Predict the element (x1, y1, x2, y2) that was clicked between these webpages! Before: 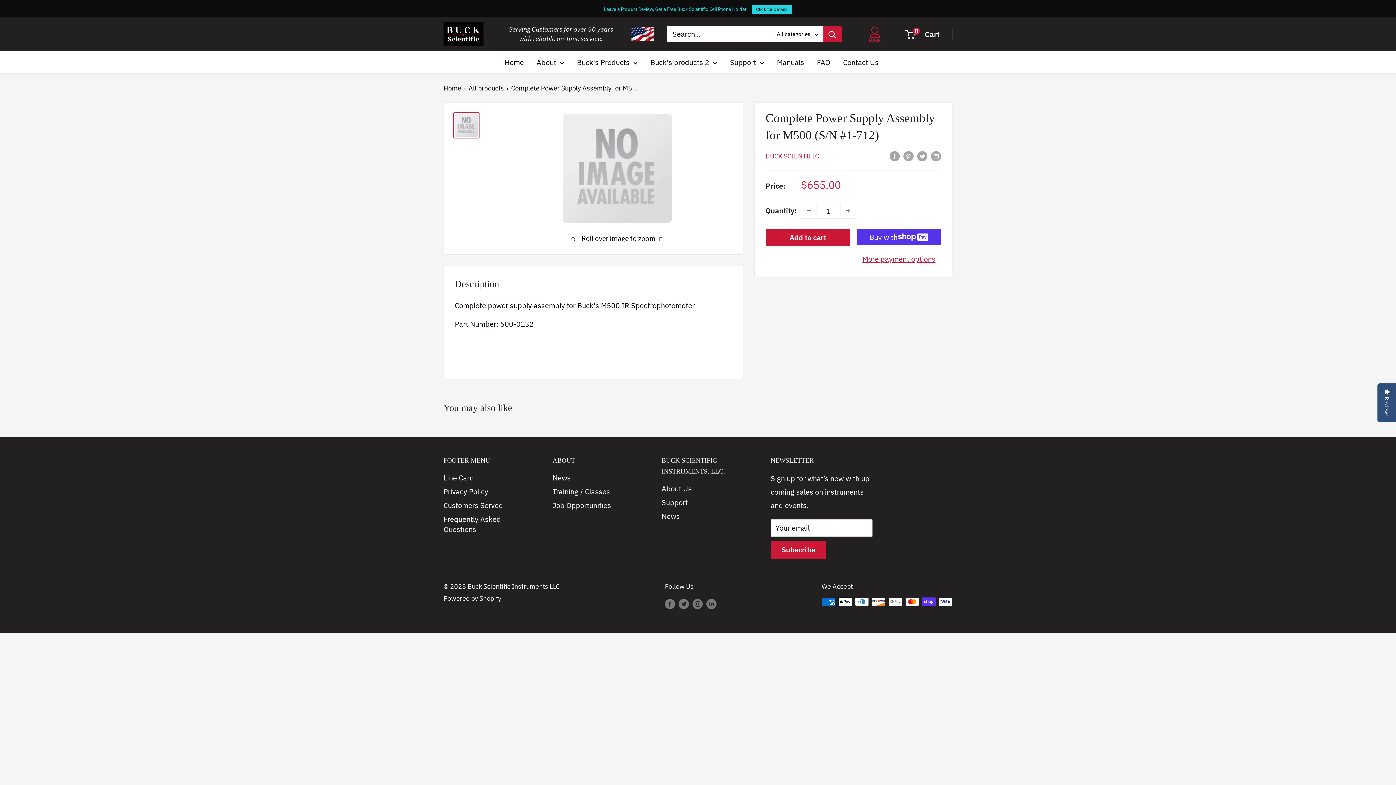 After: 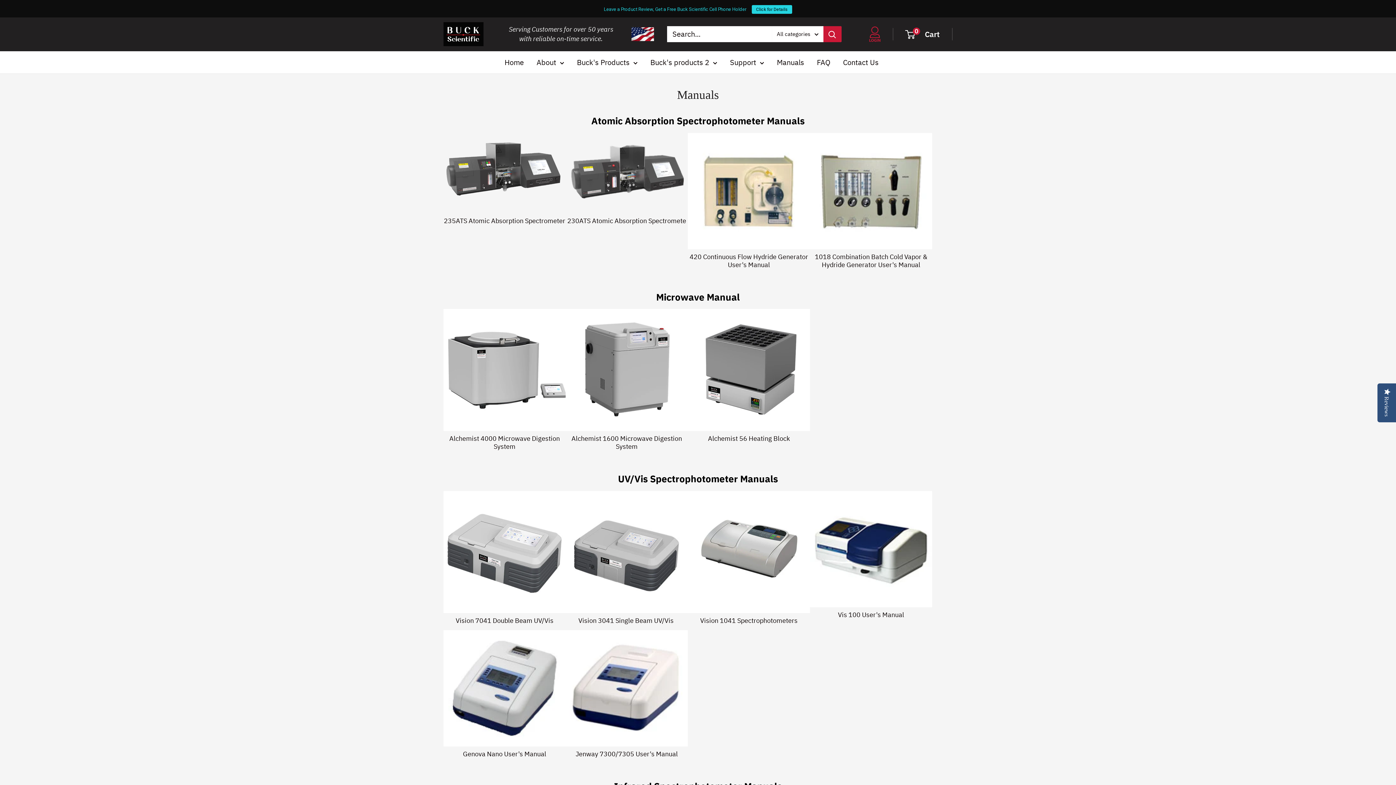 Action: label: Manuals bbox: (777, 55, 804, 69)